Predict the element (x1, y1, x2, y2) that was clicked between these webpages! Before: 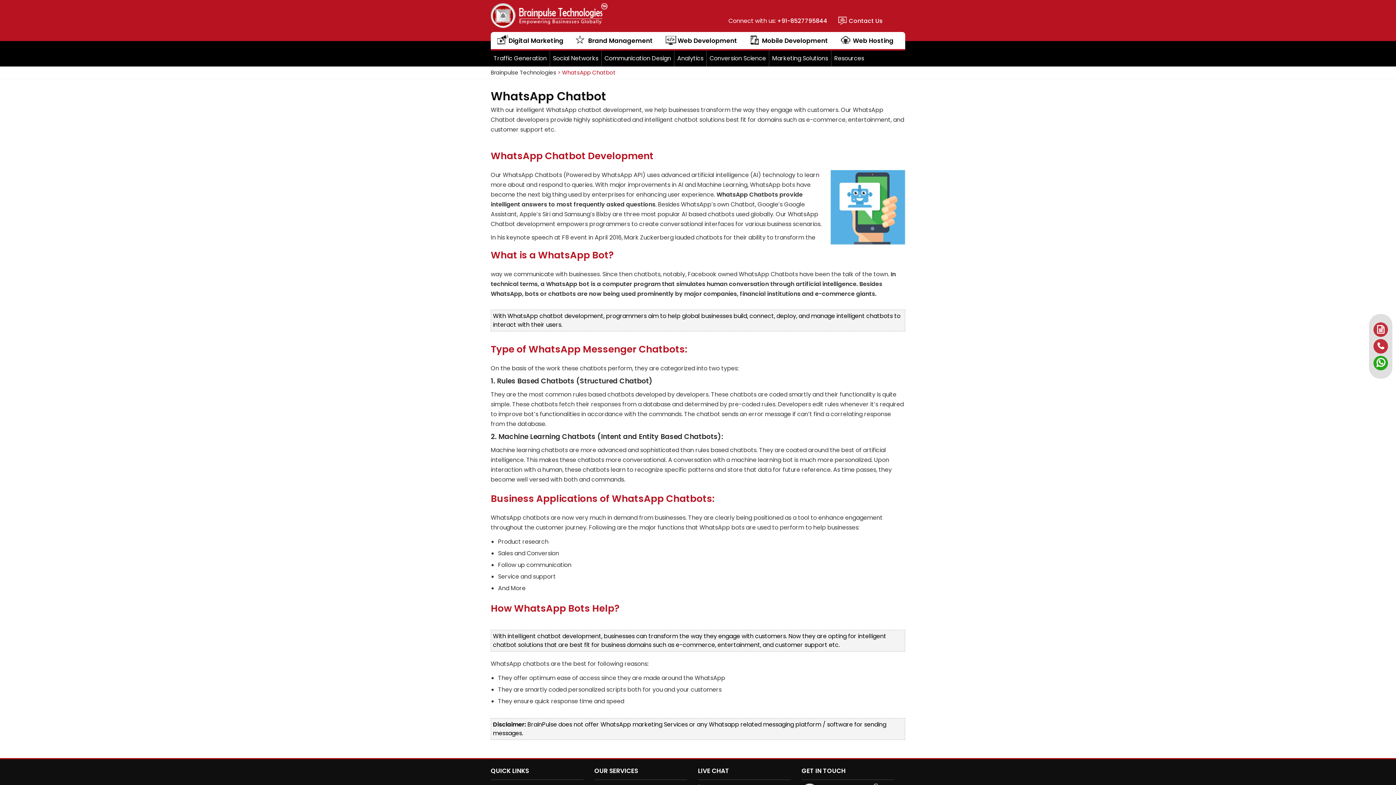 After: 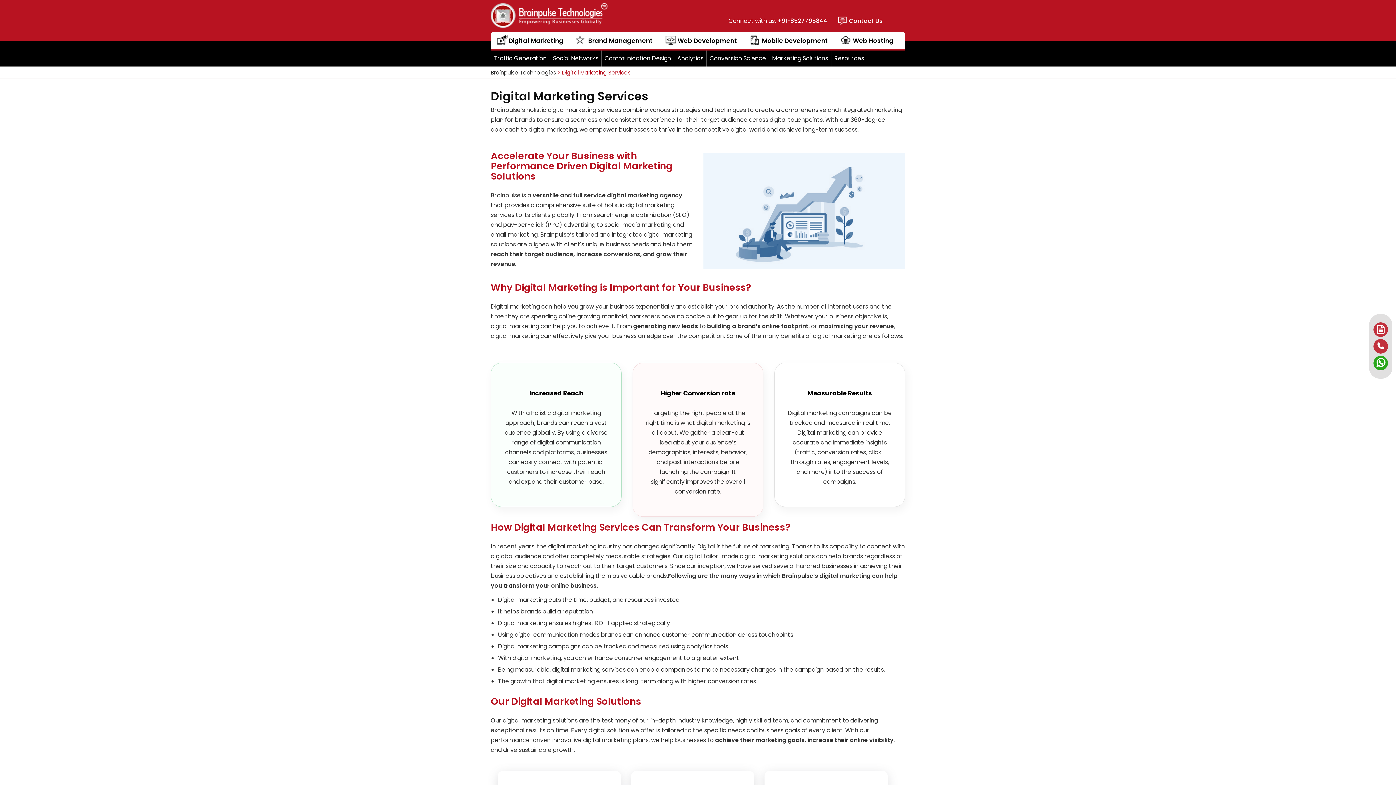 Action: label: Digital Marketing bbox: (503, 32, 563, 49)